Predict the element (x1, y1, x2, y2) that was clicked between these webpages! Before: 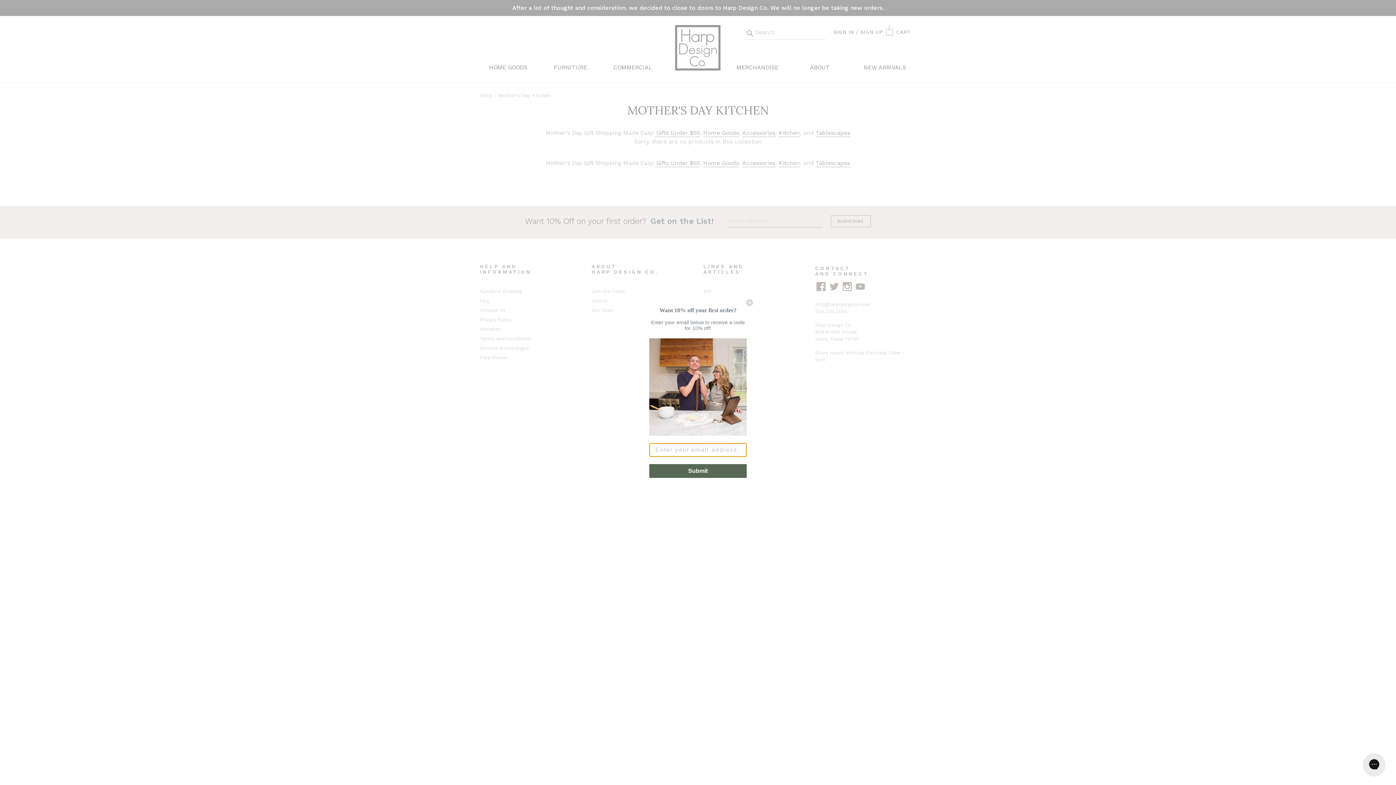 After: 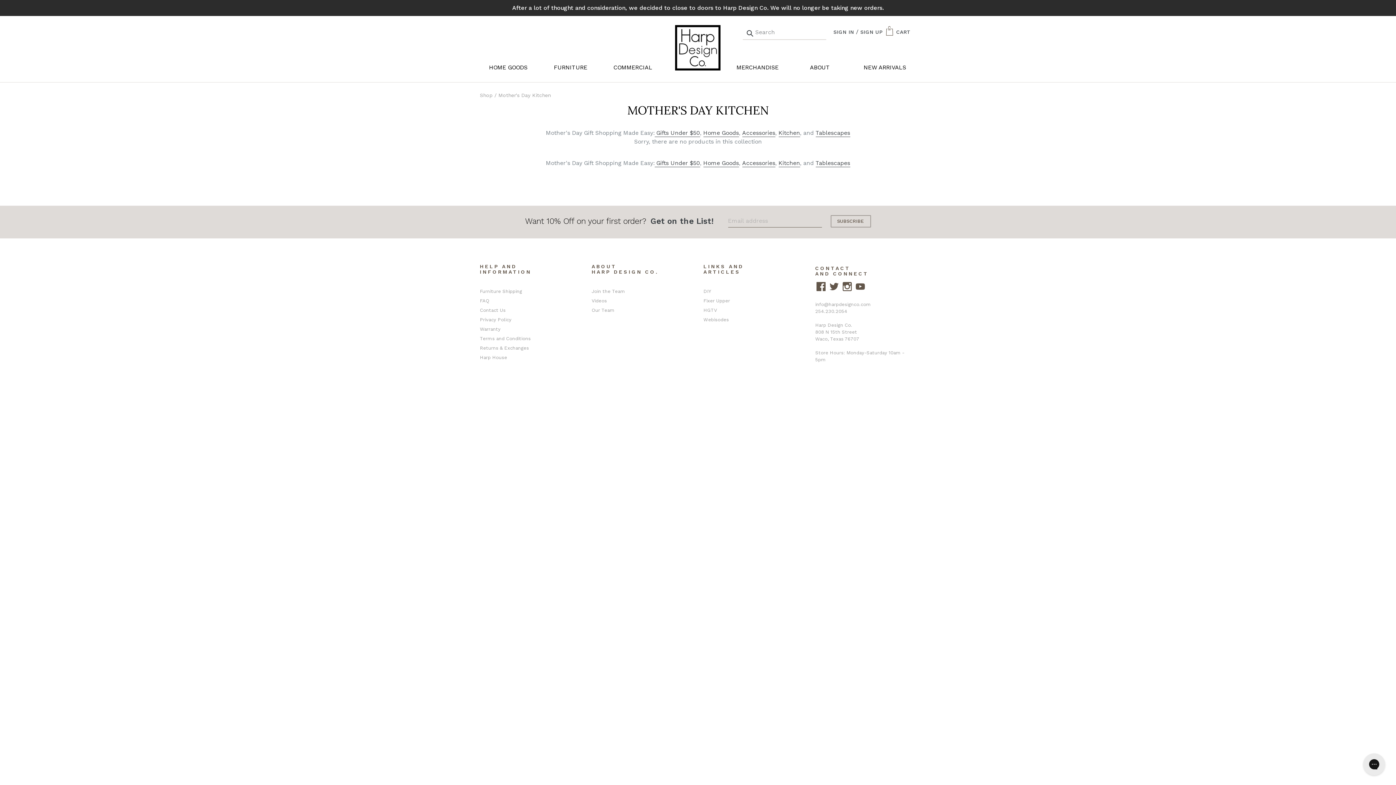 Action: label: Close dialog bbox: (746, 299, 753, 306)